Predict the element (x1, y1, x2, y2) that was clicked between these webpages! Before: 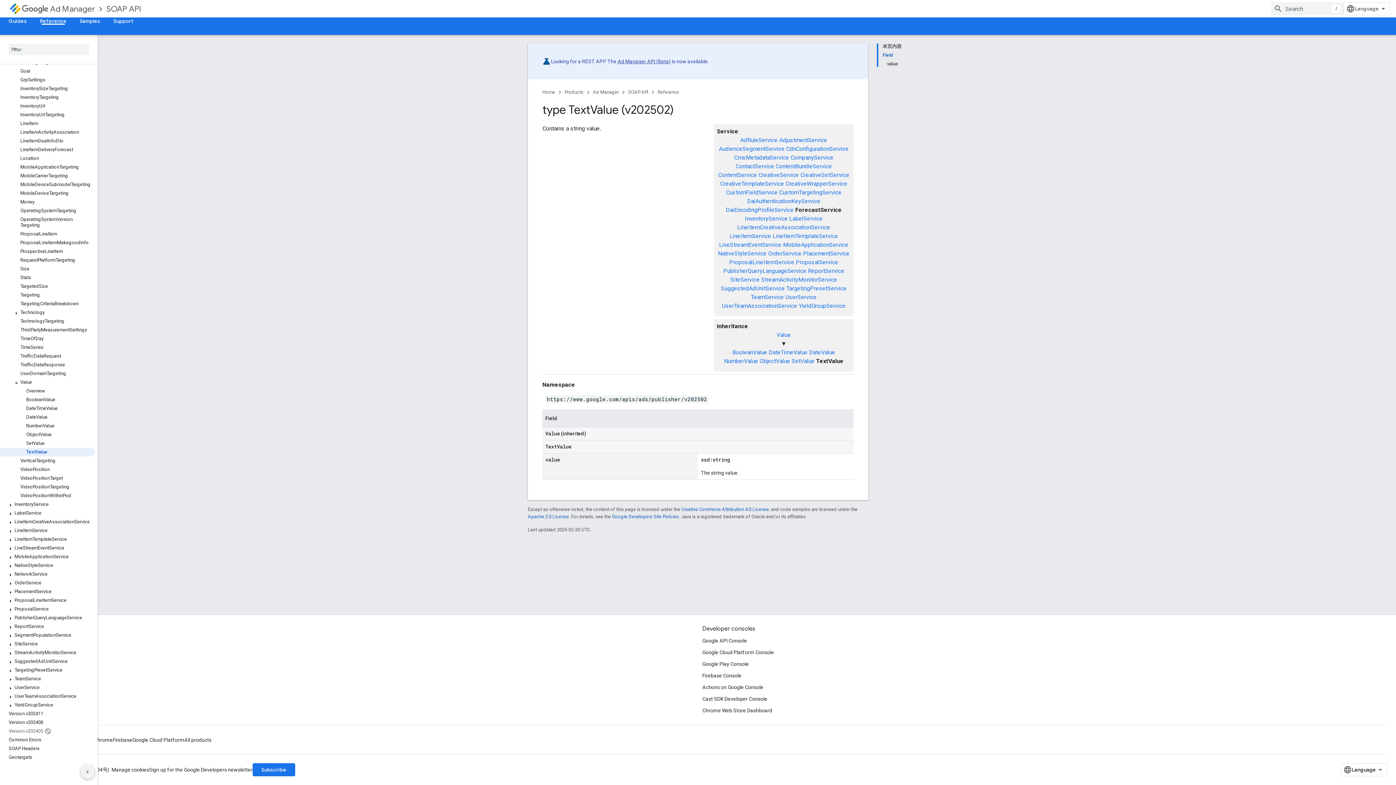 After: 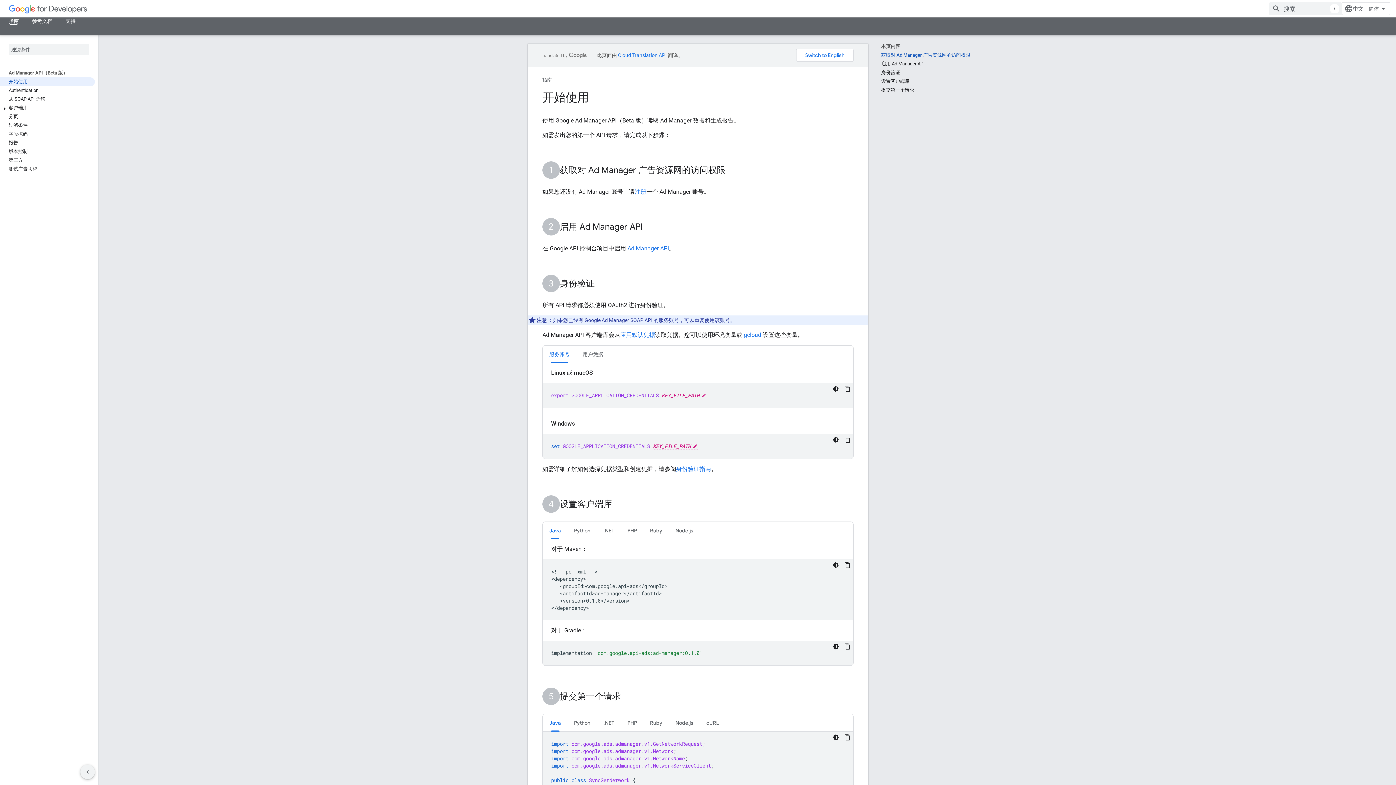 Action: label: Ad Manager API (Beta) bbox: (617, 58, 670, 64)